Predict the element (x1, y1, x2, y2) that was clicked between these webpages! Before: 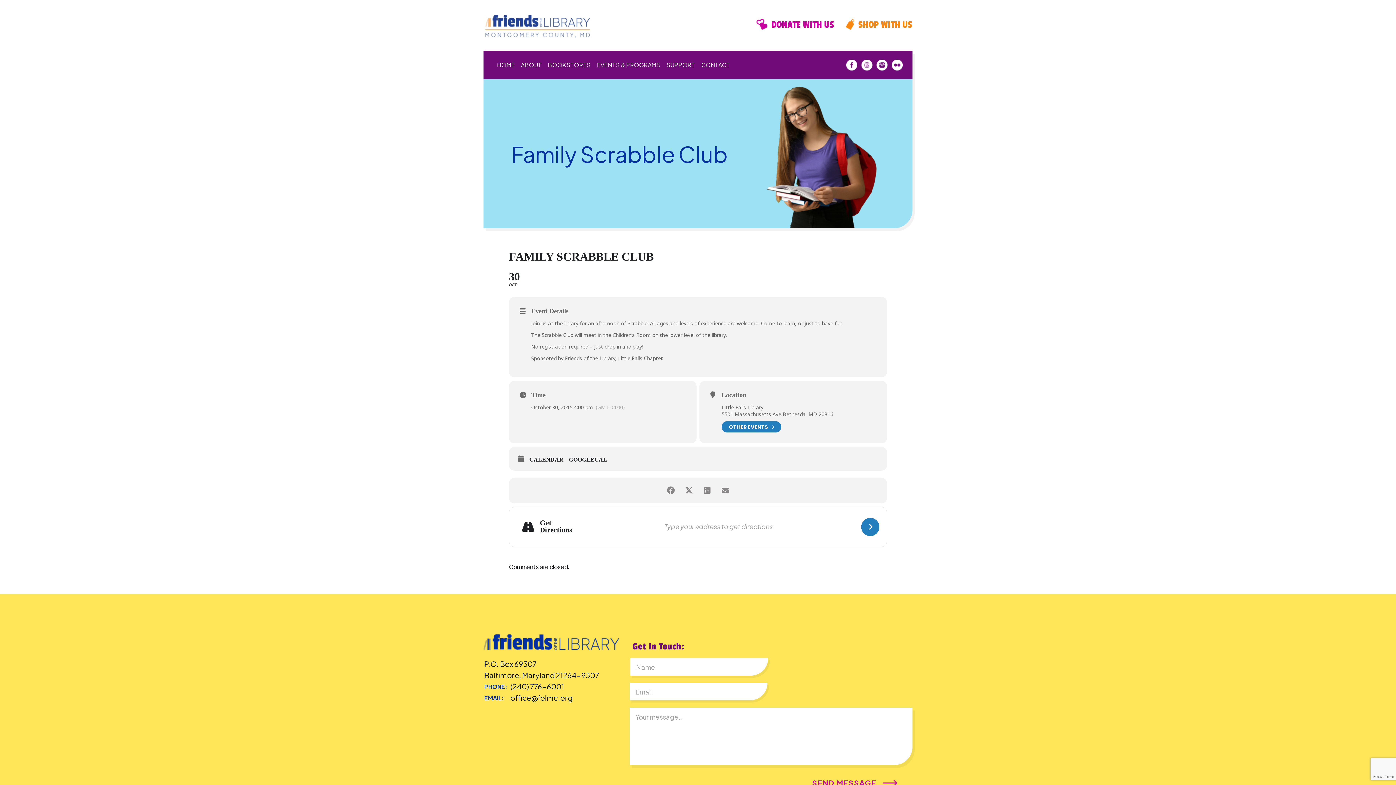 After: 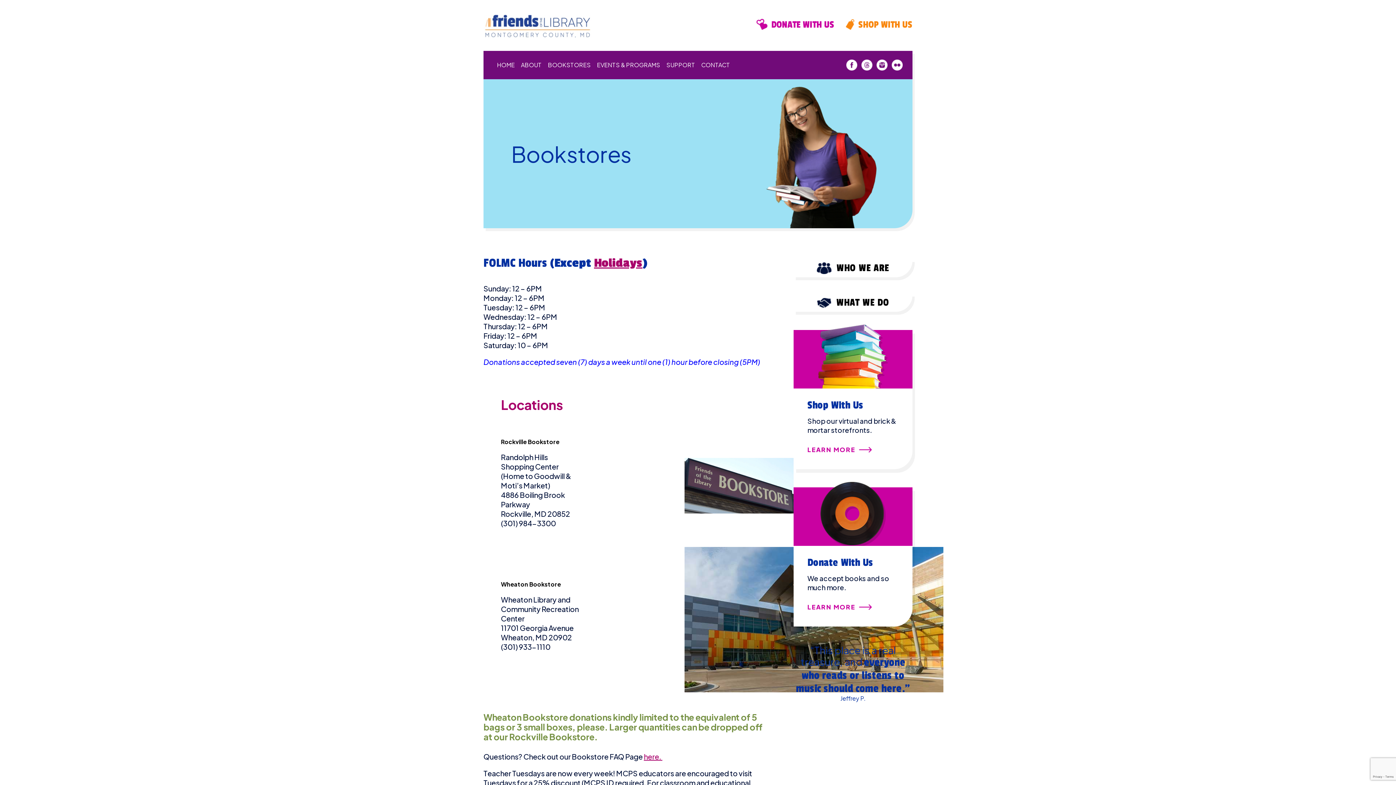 Action: label:  SHOP WITH US bbox: (845, 21, 912, 29)